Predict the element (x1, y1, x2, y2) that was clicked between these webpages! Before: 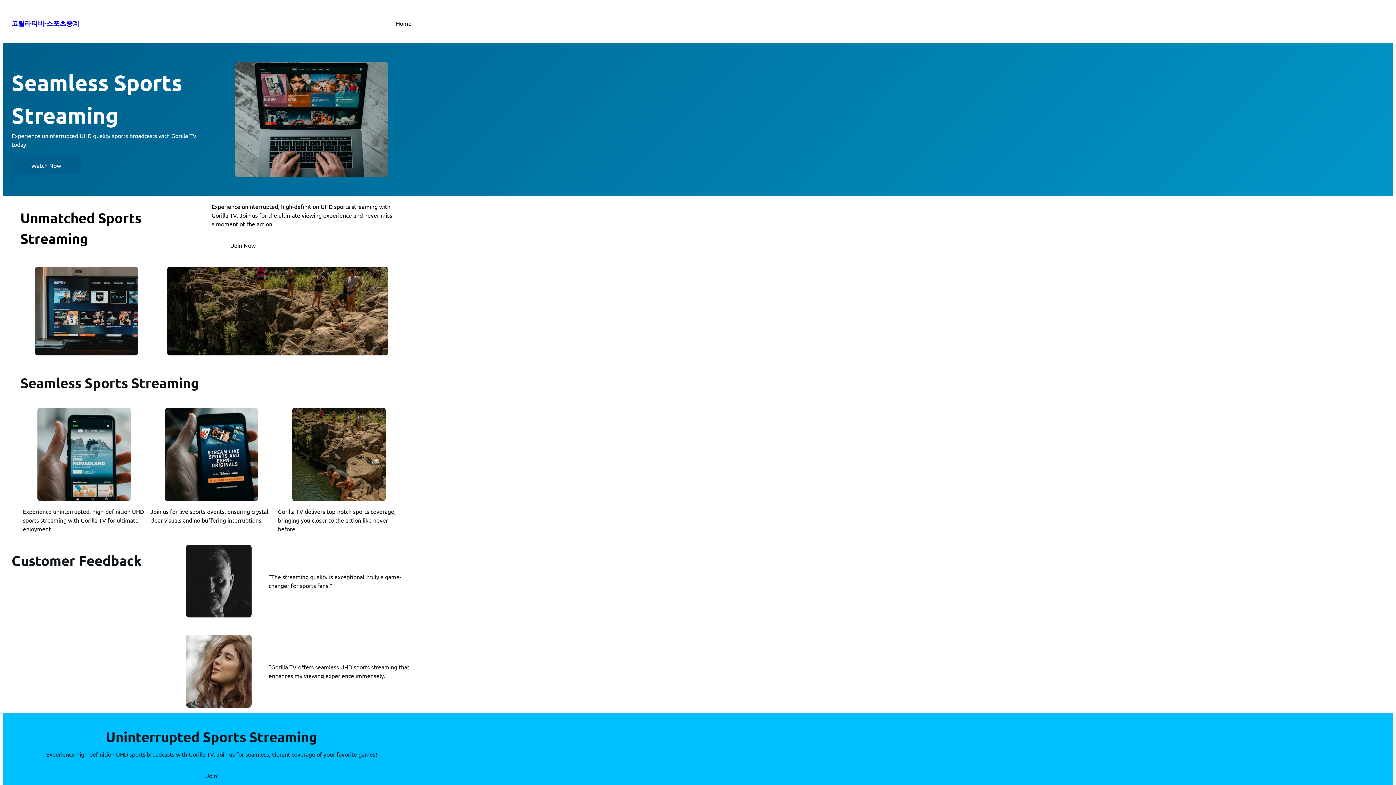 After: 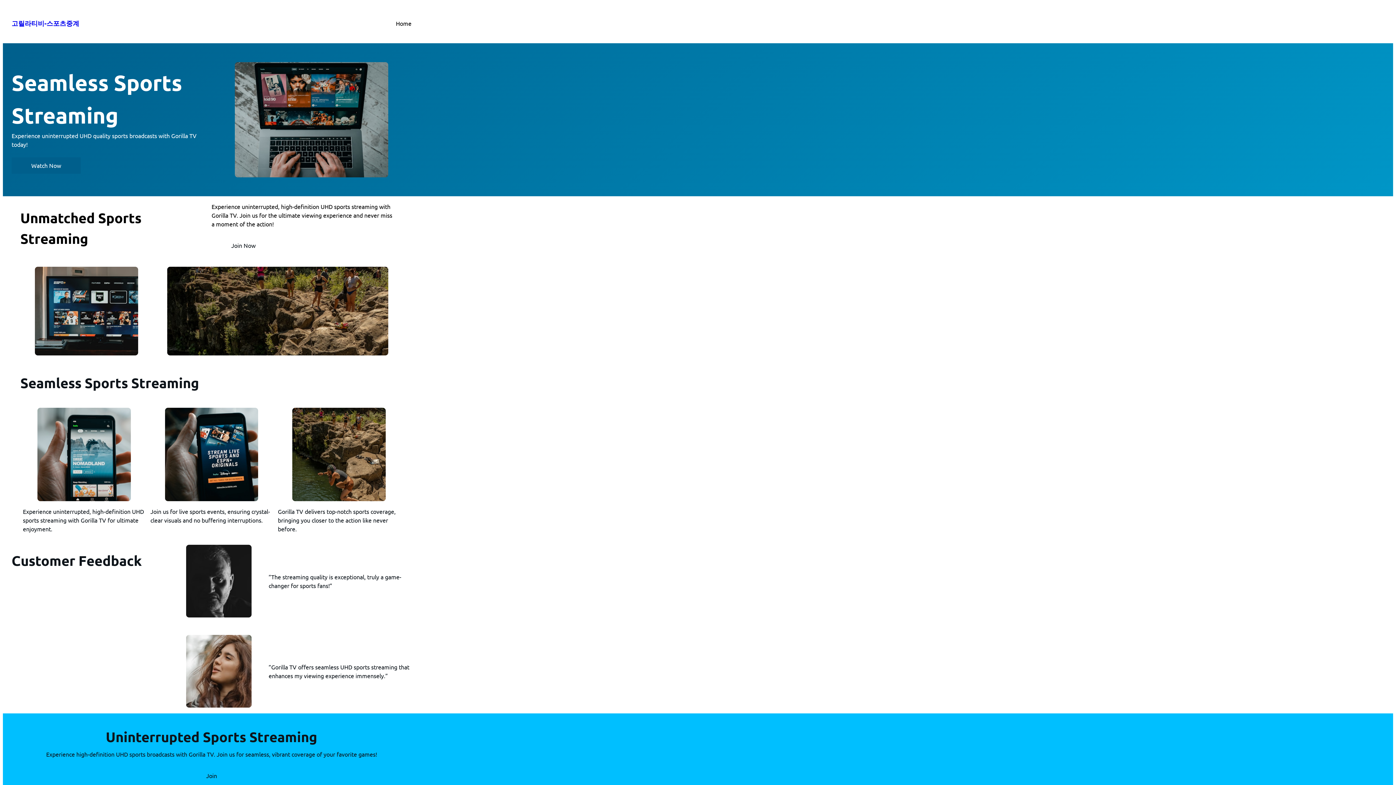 Action: bbox: (211, 236, 275, 253) label: Join Now